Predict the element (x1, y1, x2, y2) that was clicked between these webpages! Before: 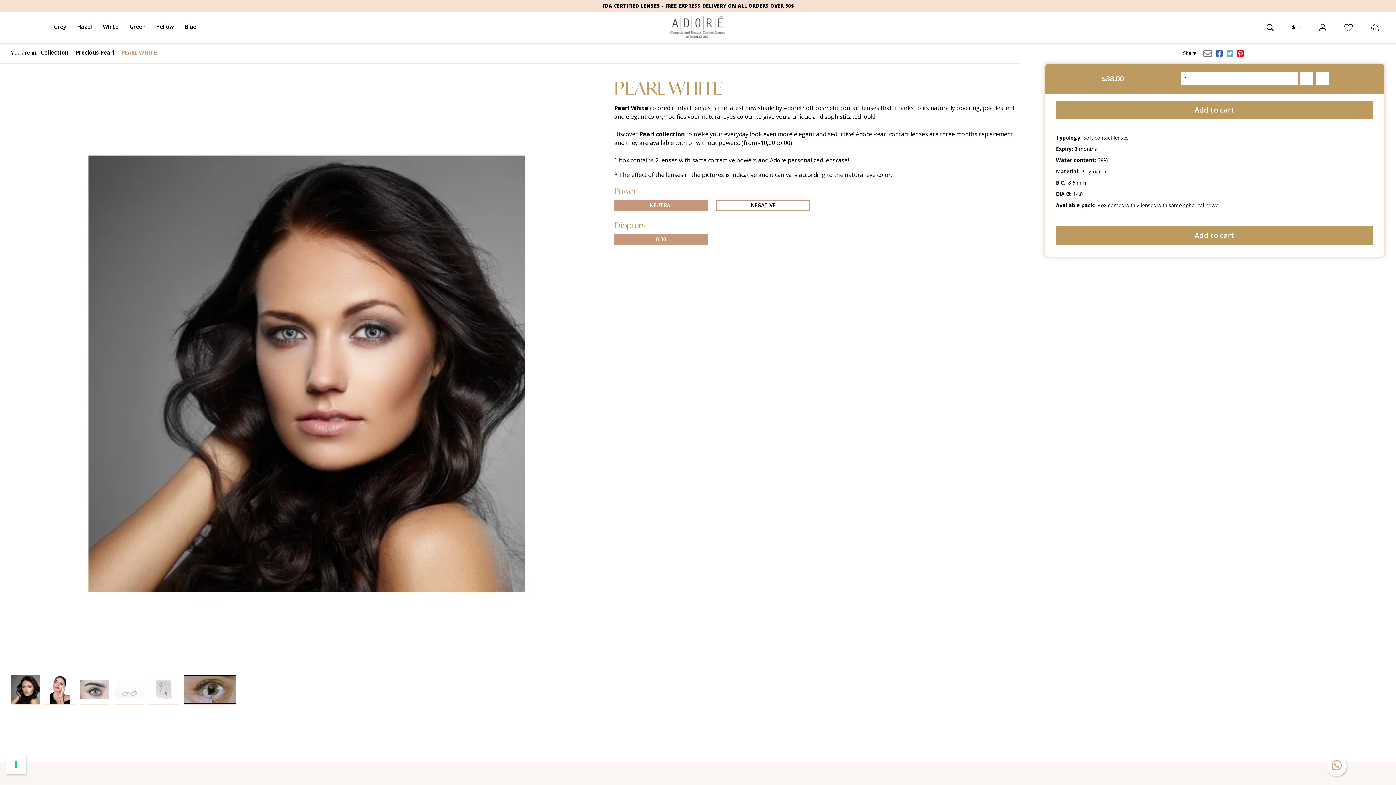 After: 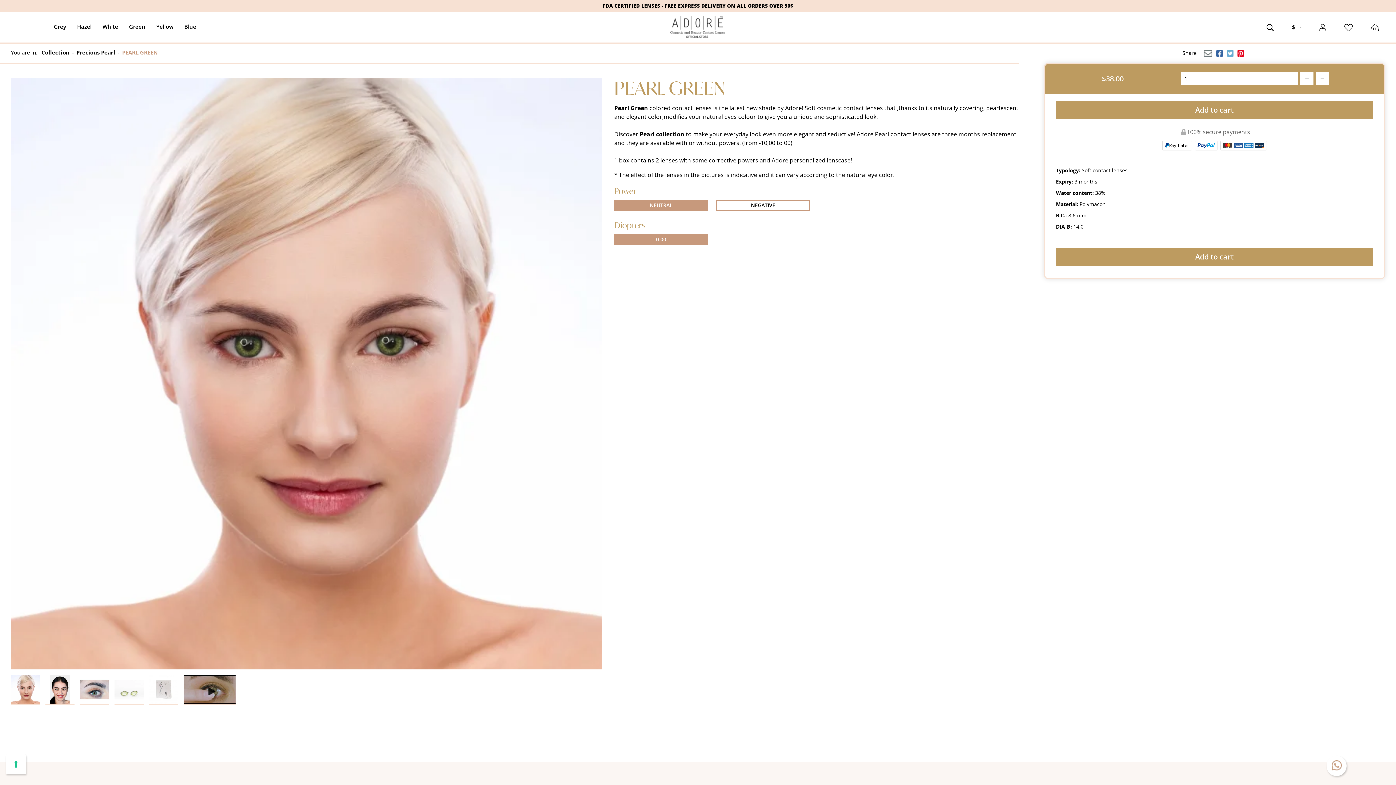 Action: label: Green bbox: (124, 11, 150, 42)